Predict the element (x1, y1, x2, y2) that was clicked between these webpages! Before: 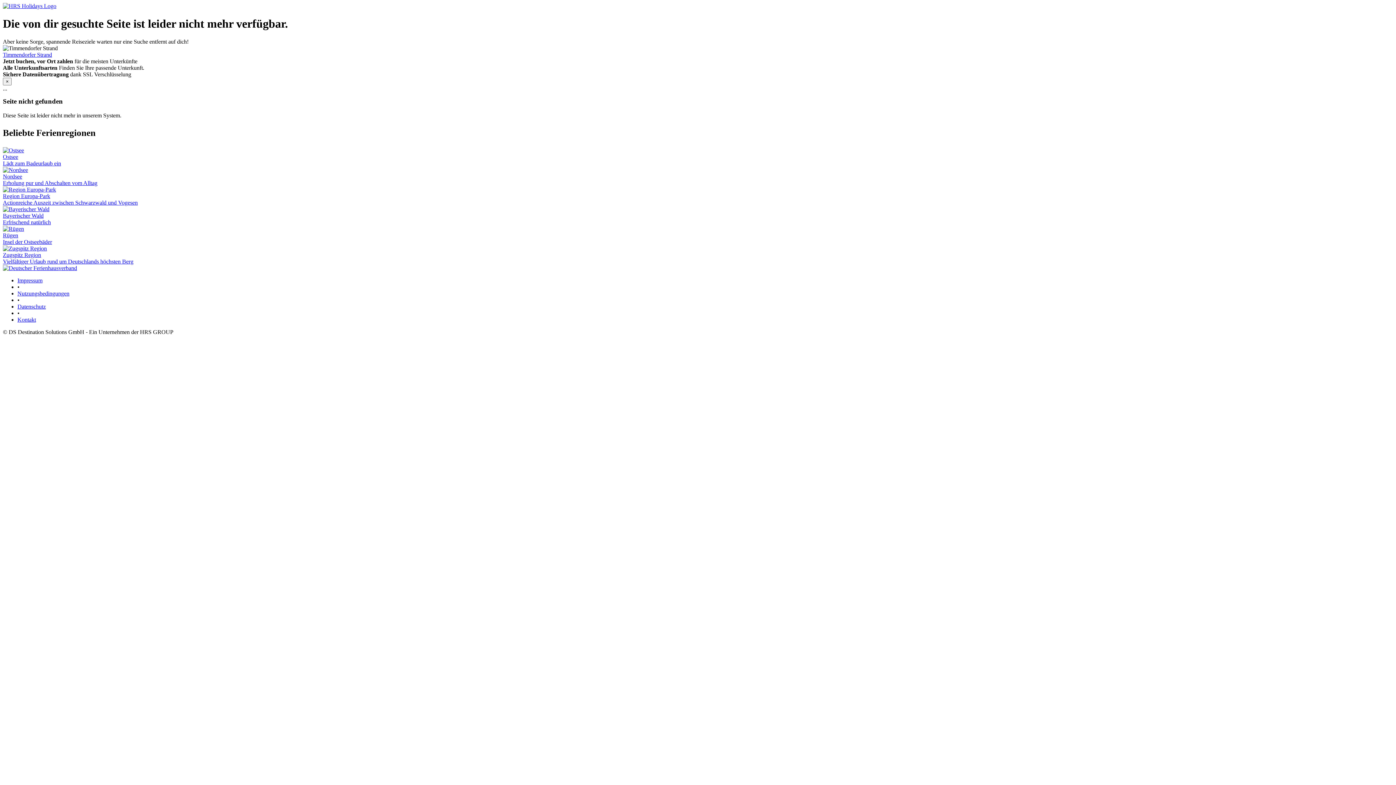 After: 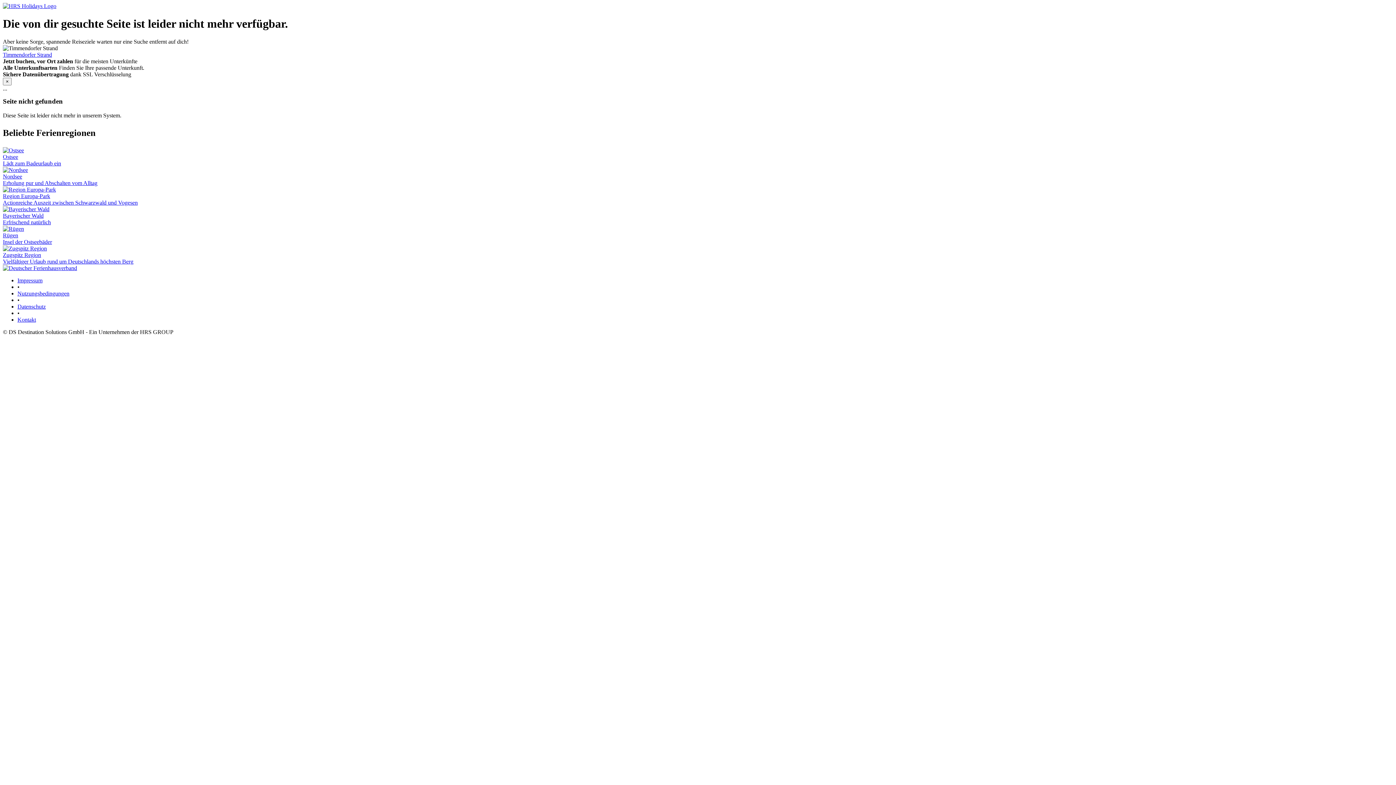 Action: label: Bayerischer Wald
Erfrischend natürlich bbox: (2, 206, 1393, 225)